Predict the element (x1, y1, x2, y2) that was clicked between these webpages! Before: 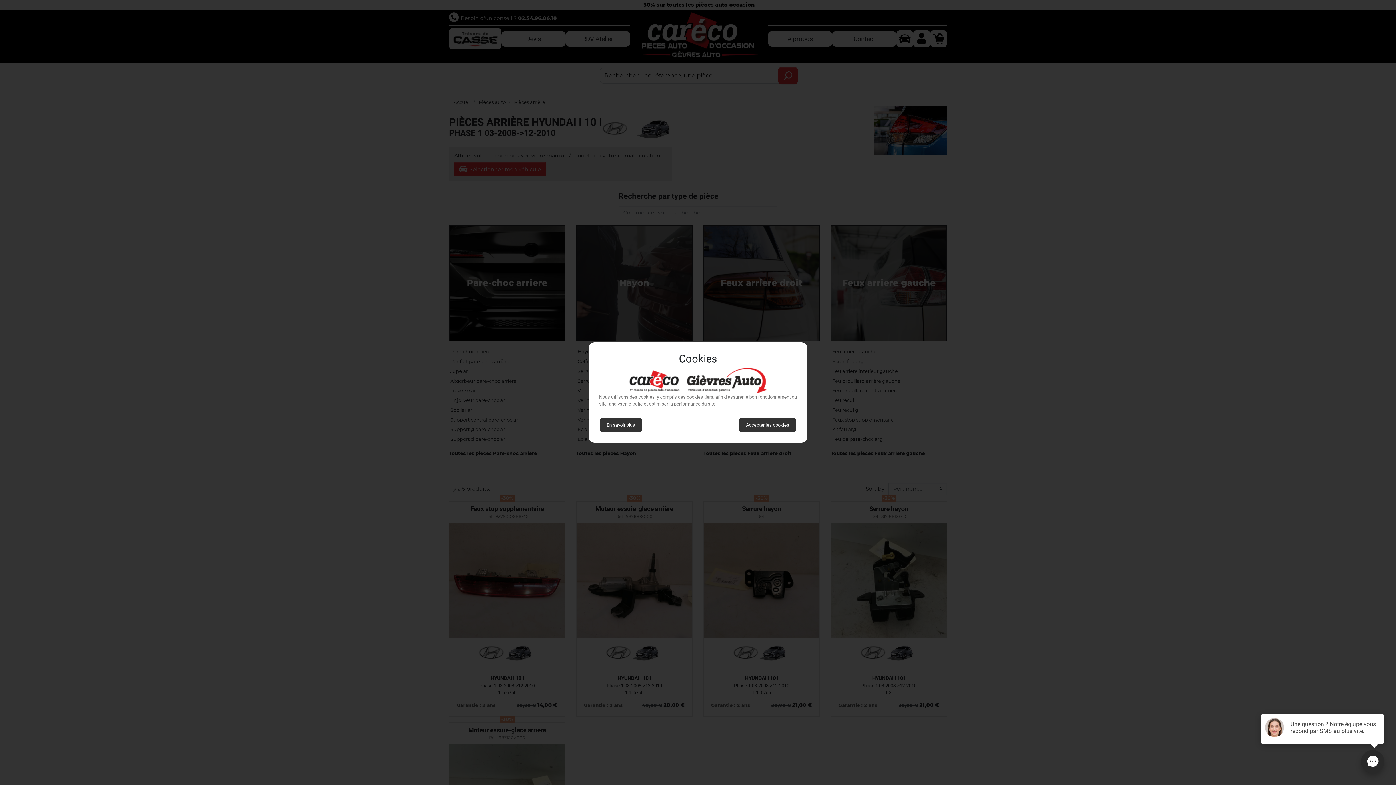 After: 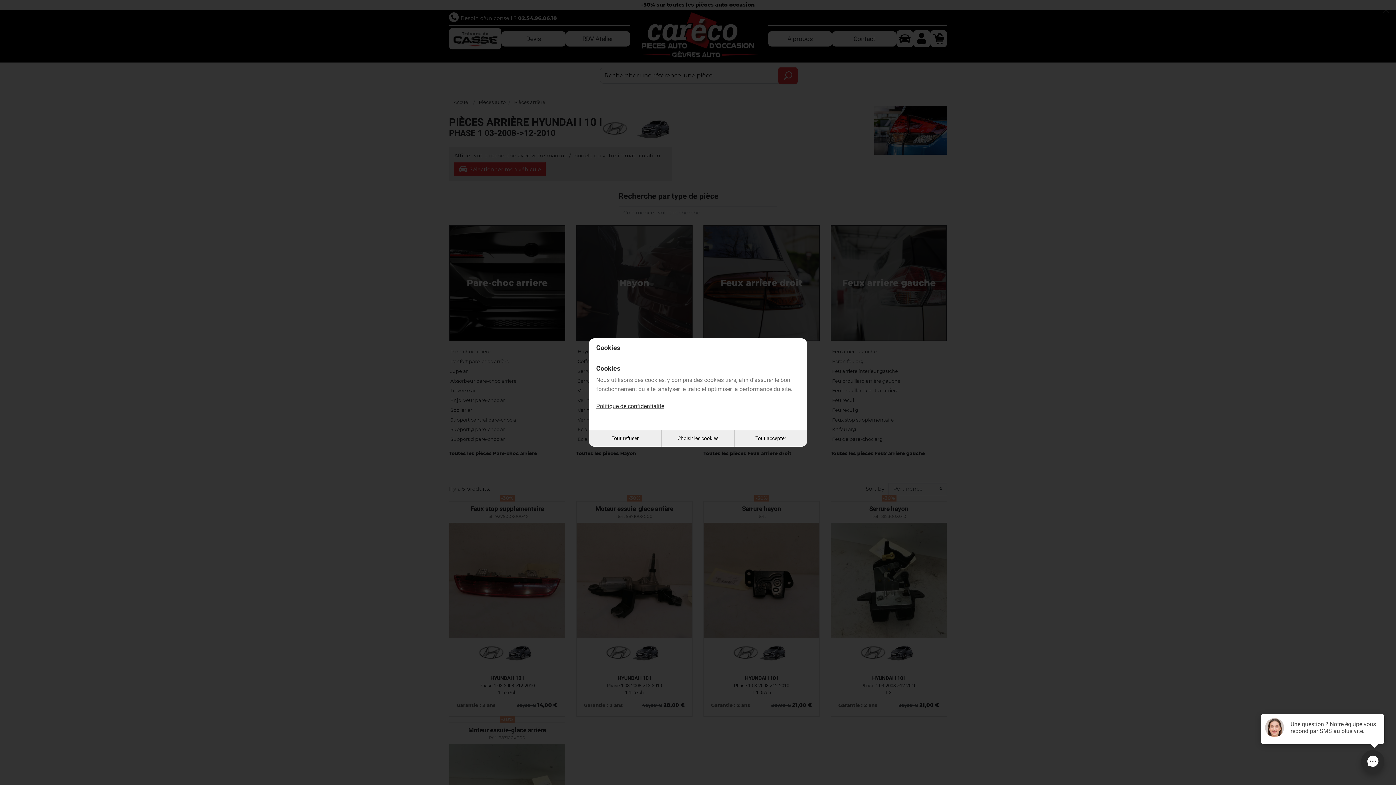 Action: bbox: (600, 418, 642, 432) label: En savoir plus